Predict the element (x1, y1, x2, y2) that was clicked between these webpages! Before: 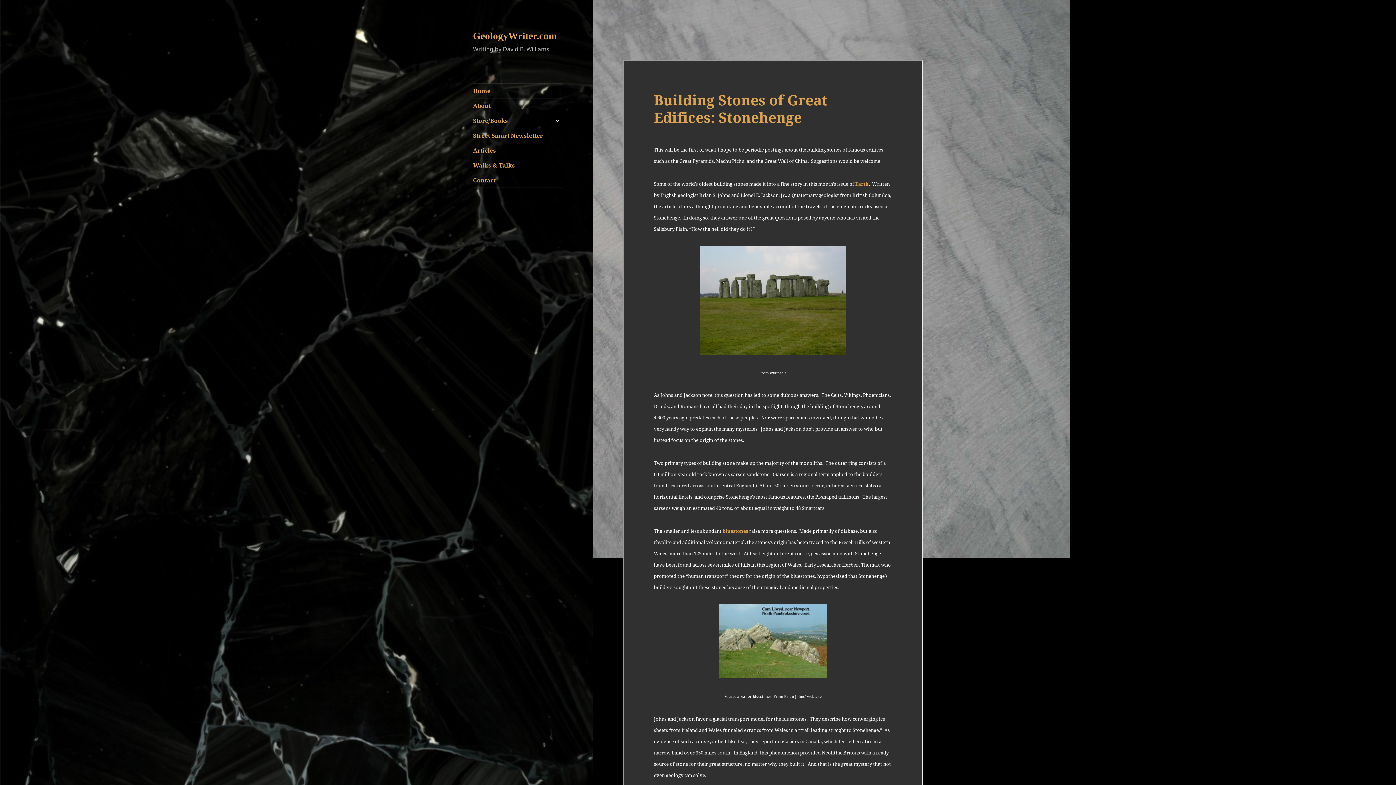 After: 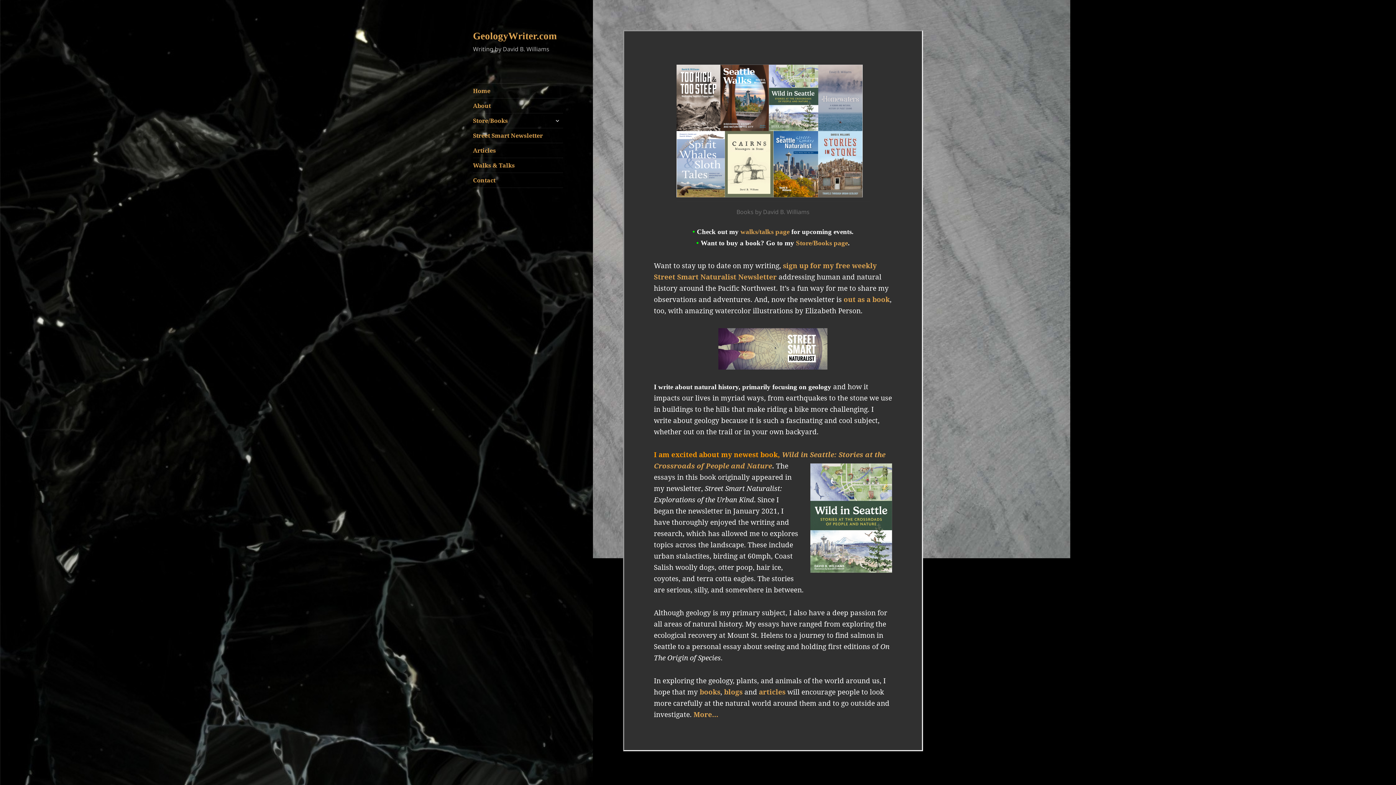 Action: label: GeologyWriter.com bbox: (473, 30, 556, 41)